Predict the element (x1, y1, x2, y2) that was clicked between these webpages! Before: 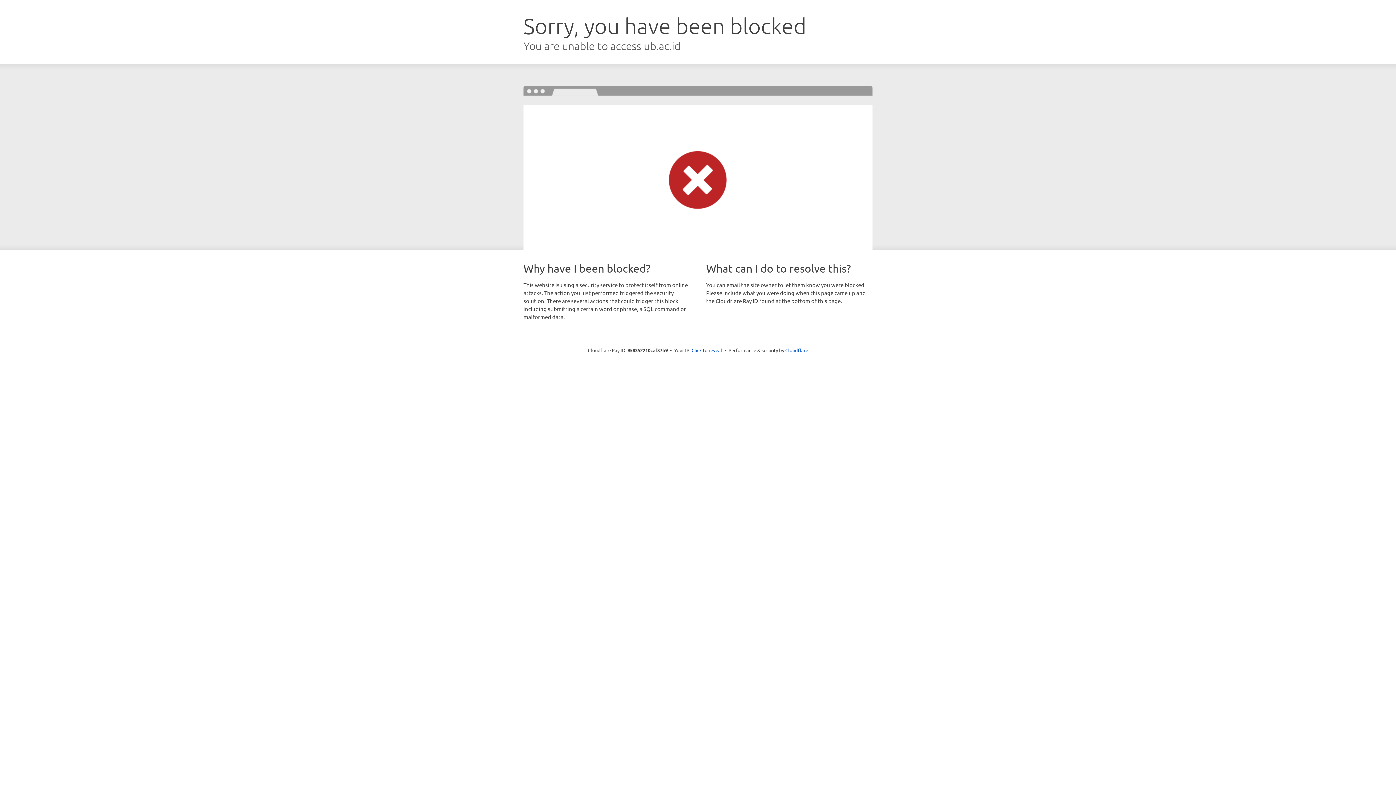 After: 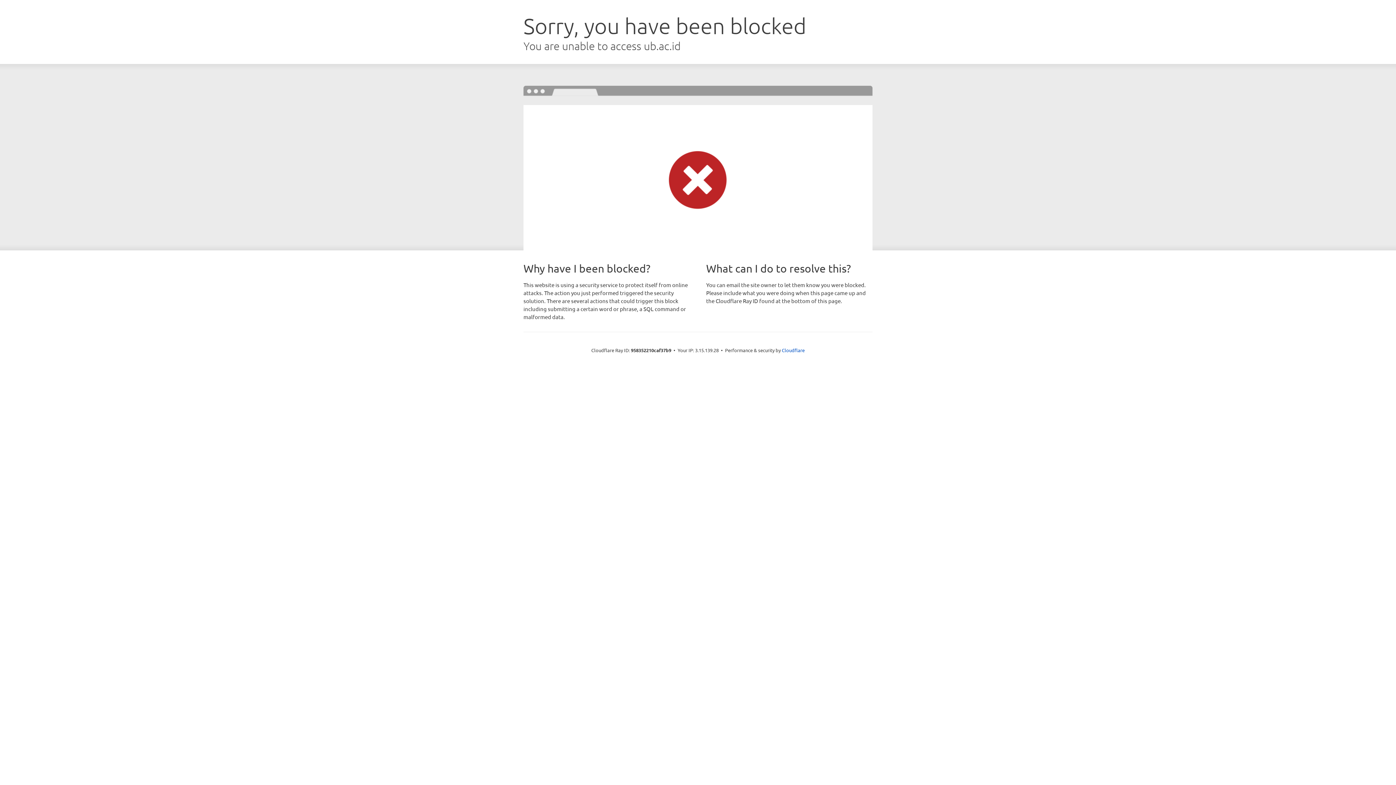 Action: bbox: (691, 346, 722, 353) label: Click to reveal